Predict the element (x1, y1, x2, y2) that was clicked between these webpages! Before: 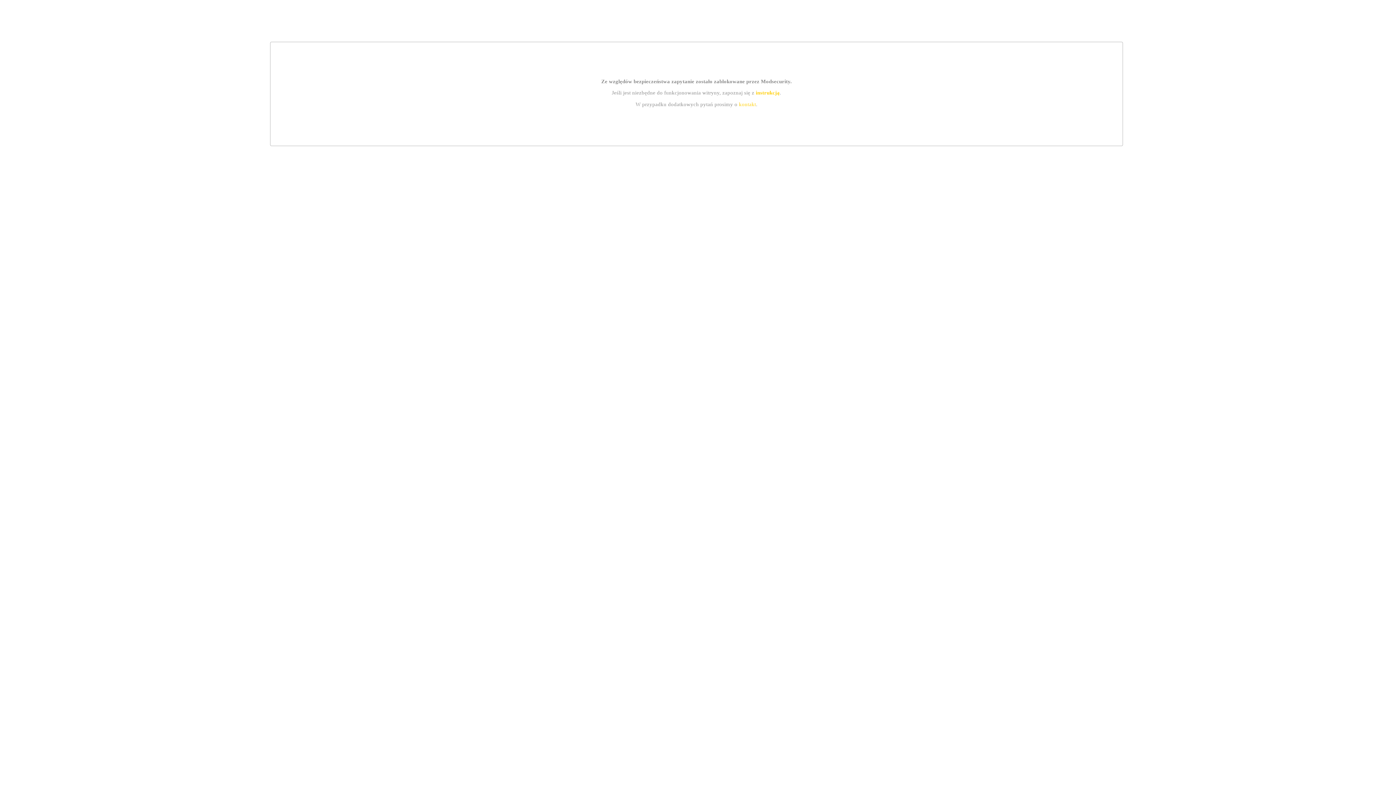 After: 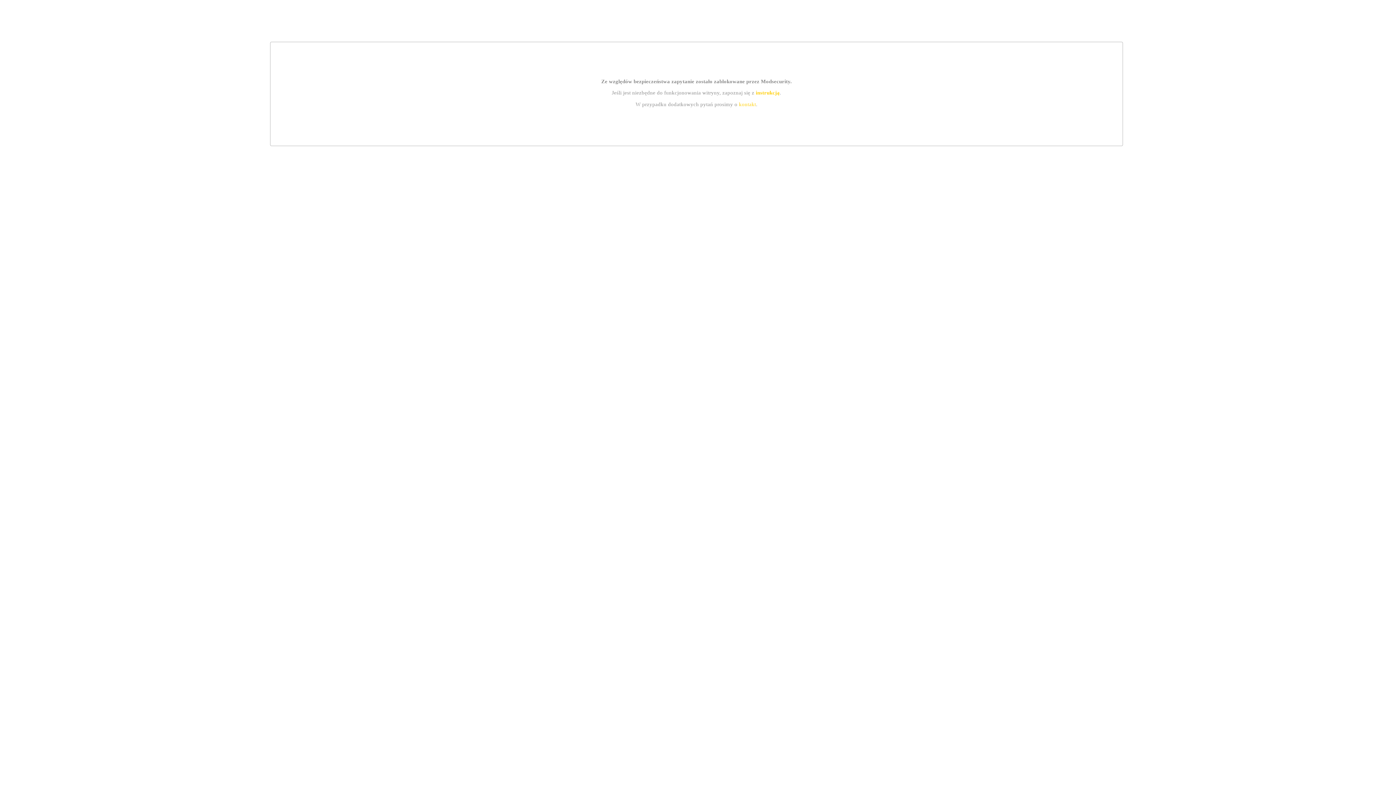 Action: label: kontakt bbox: (739, 101, 756, 107)